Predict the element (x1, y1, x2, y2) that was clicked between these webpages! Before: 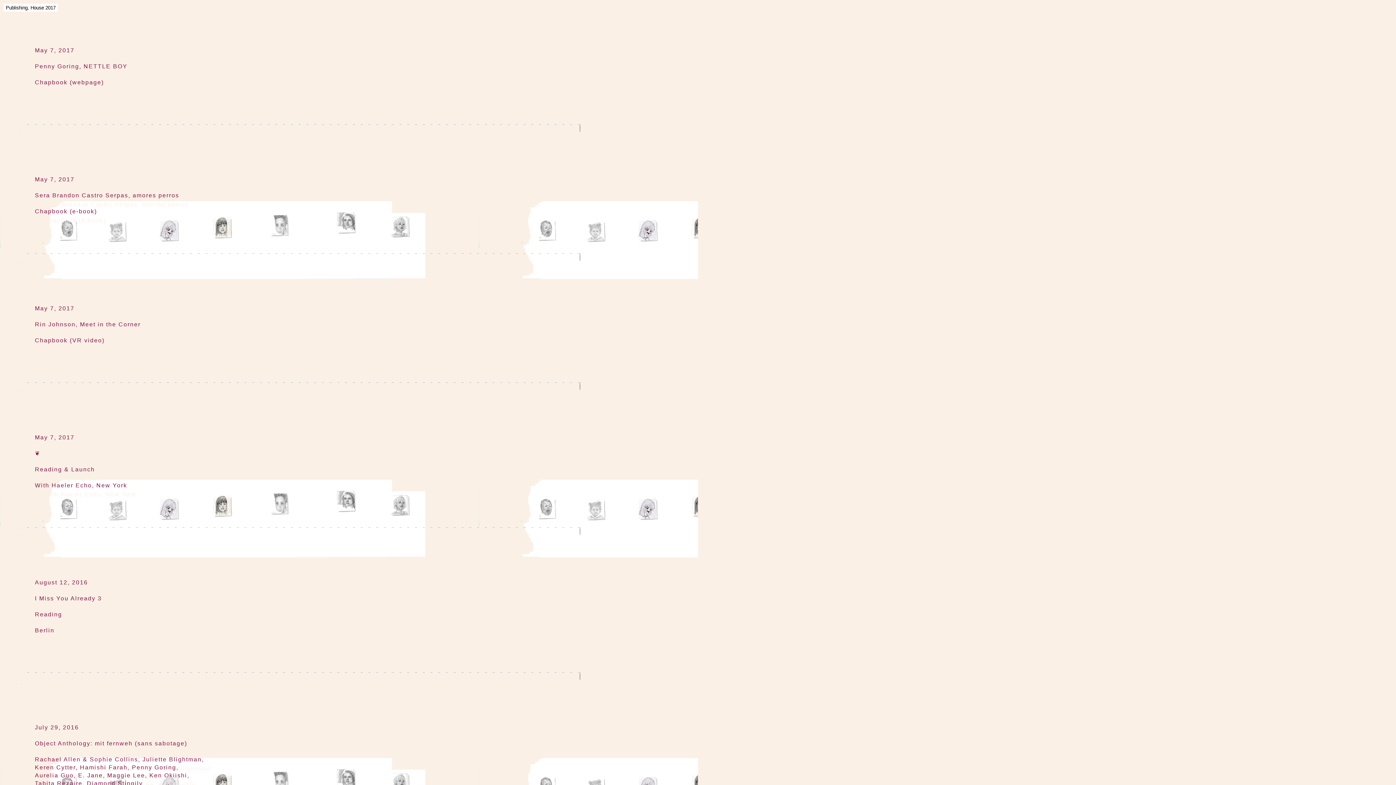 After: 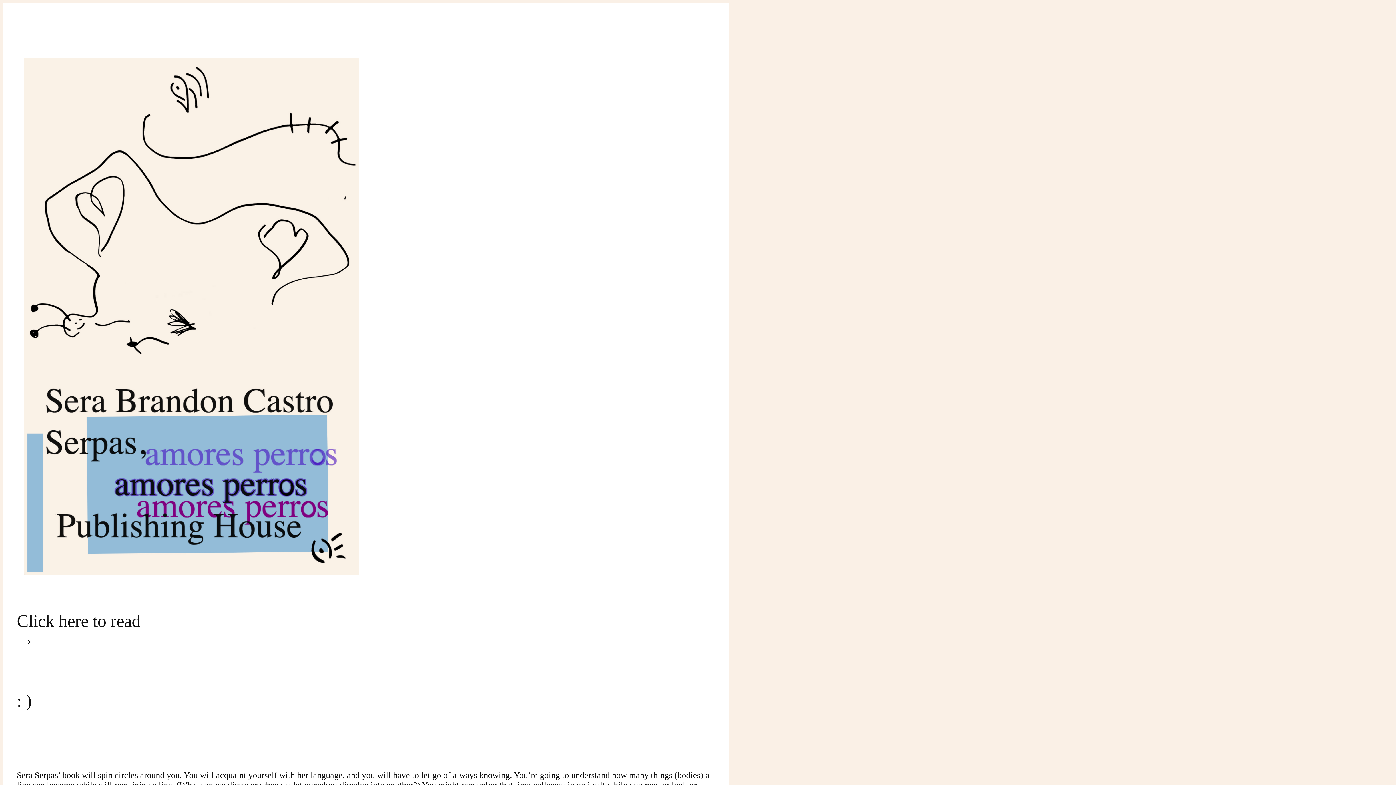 Action: bbox: (34, 176, 179, 214) label: May 7, 2017

Sera Brandon Castro Serpas, amores perros

Chapbook (e-book)